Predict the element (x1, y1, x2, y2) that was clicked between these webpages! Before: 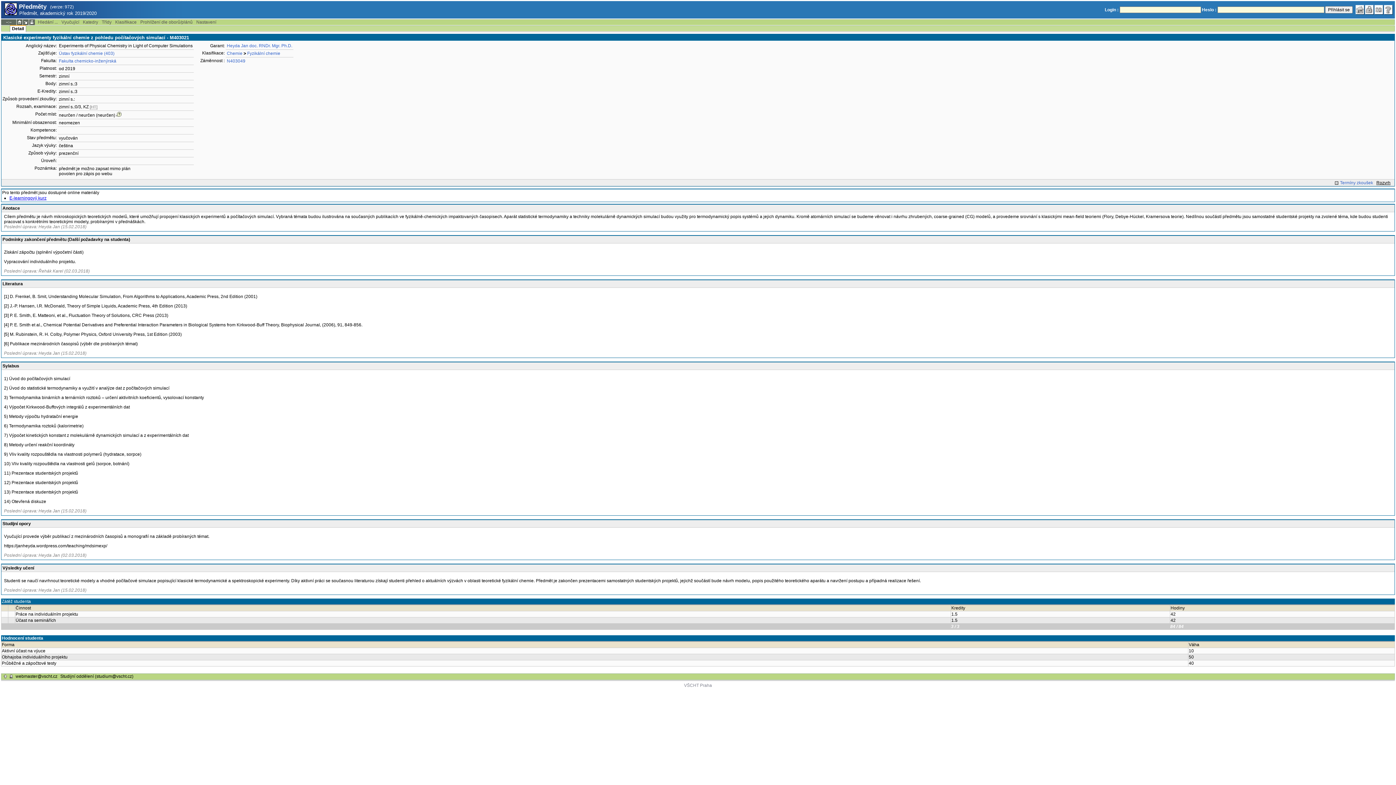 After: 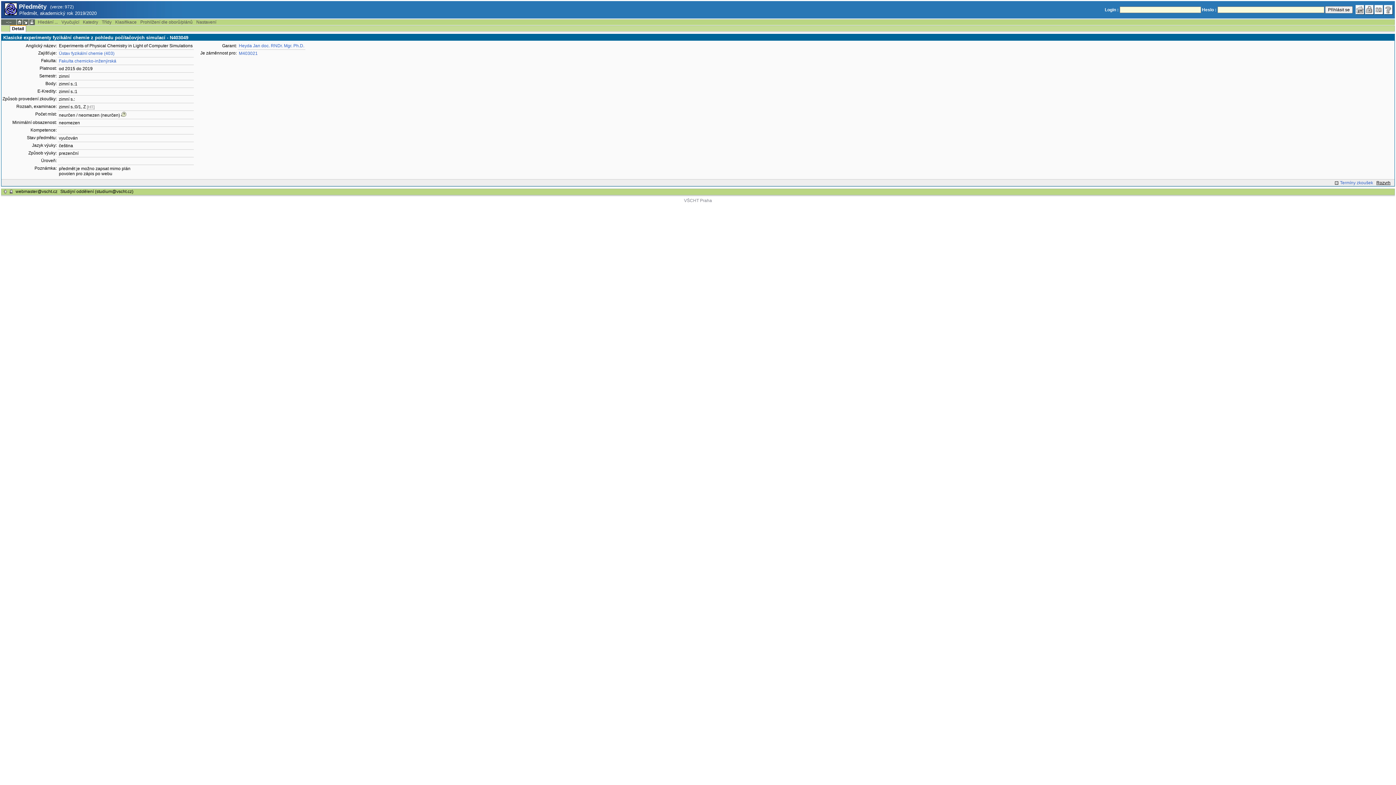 Action: label: N403049 bbox: (226, 58, 245, 63)